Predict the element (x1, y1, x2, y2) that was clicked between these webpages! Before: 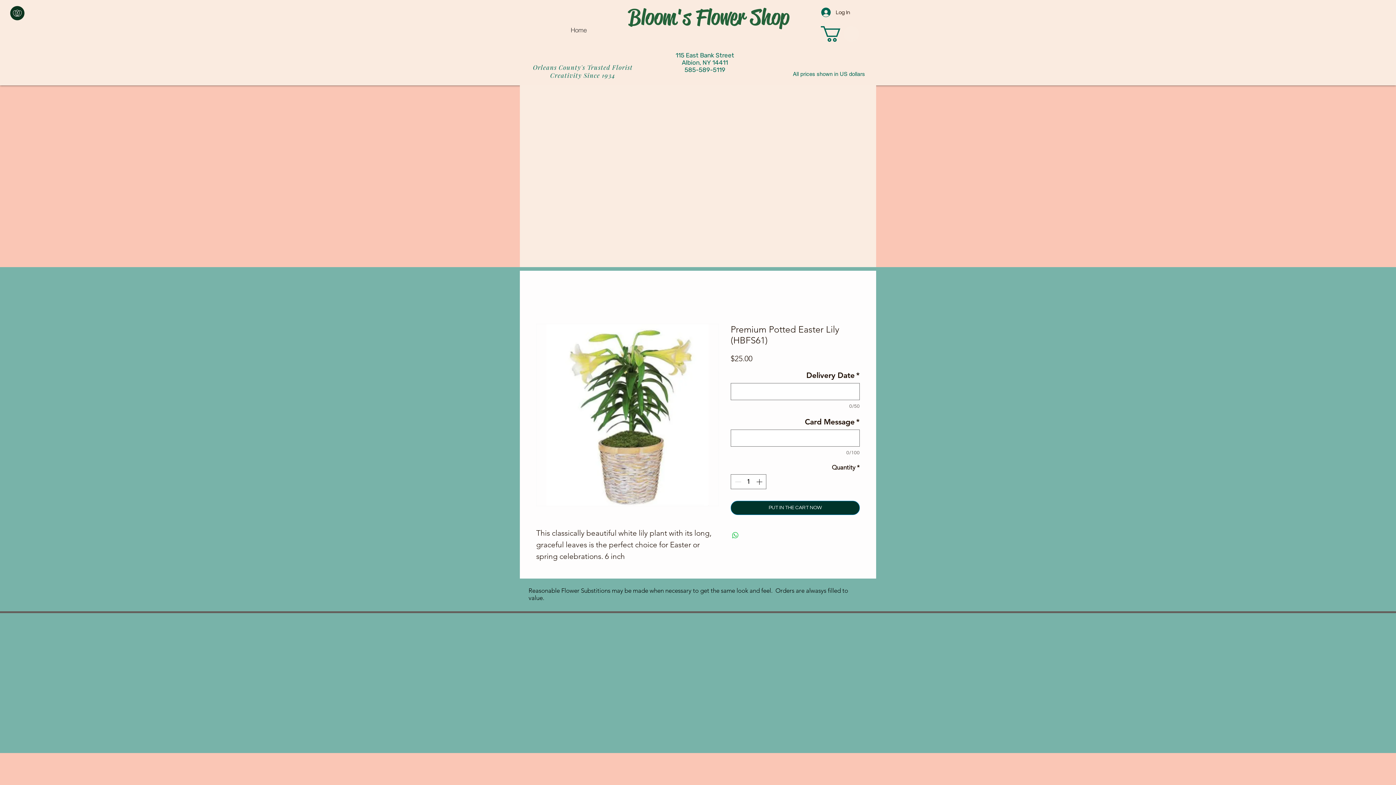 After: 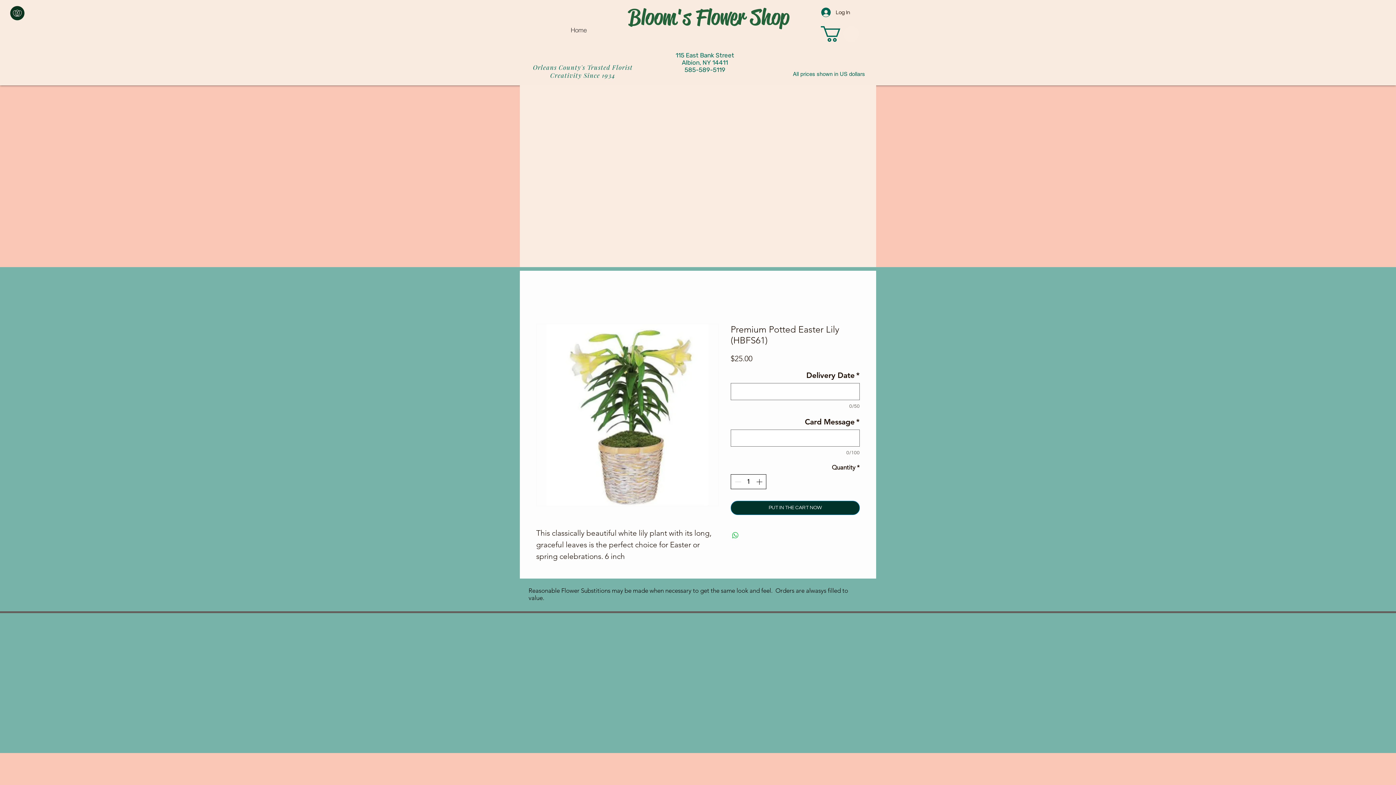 Action: bbox: (754, 474, 765, 489)